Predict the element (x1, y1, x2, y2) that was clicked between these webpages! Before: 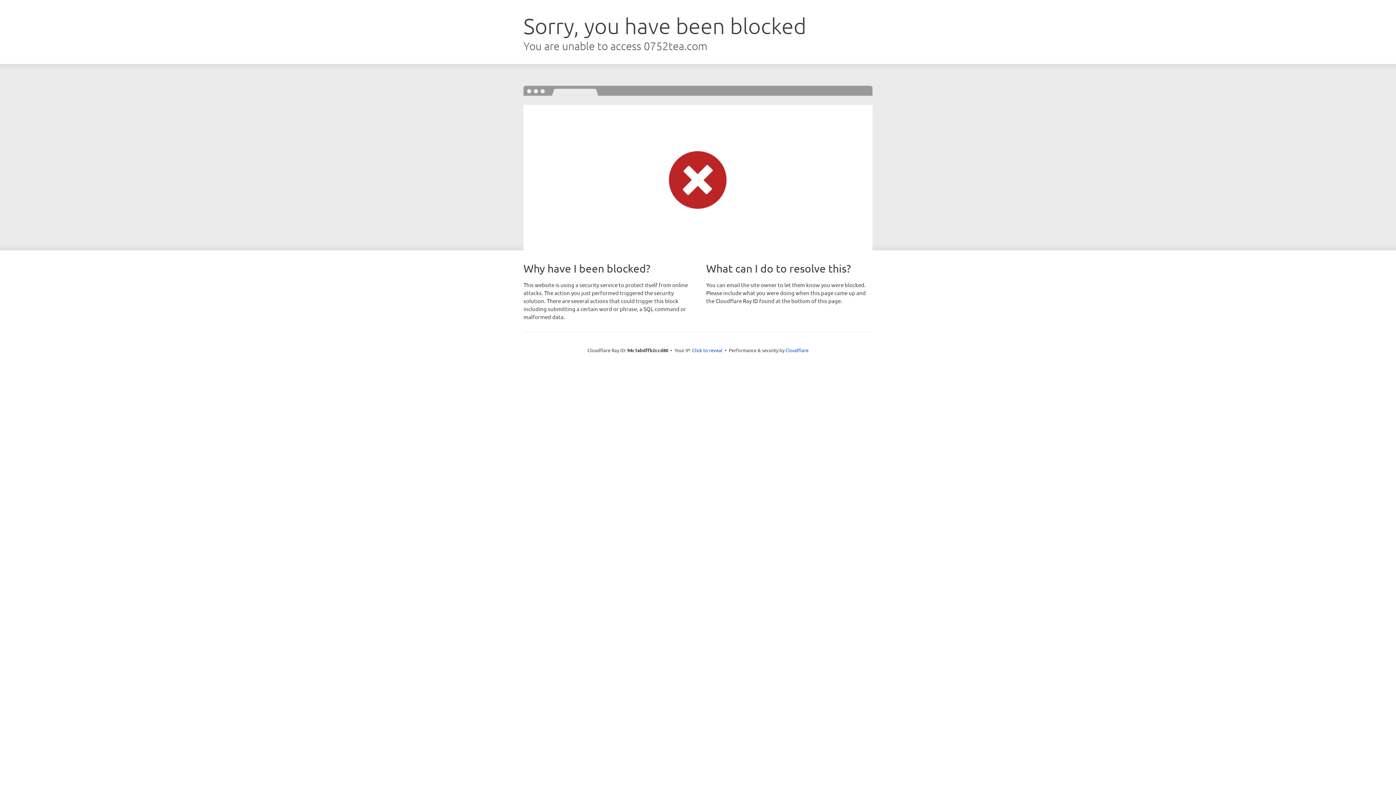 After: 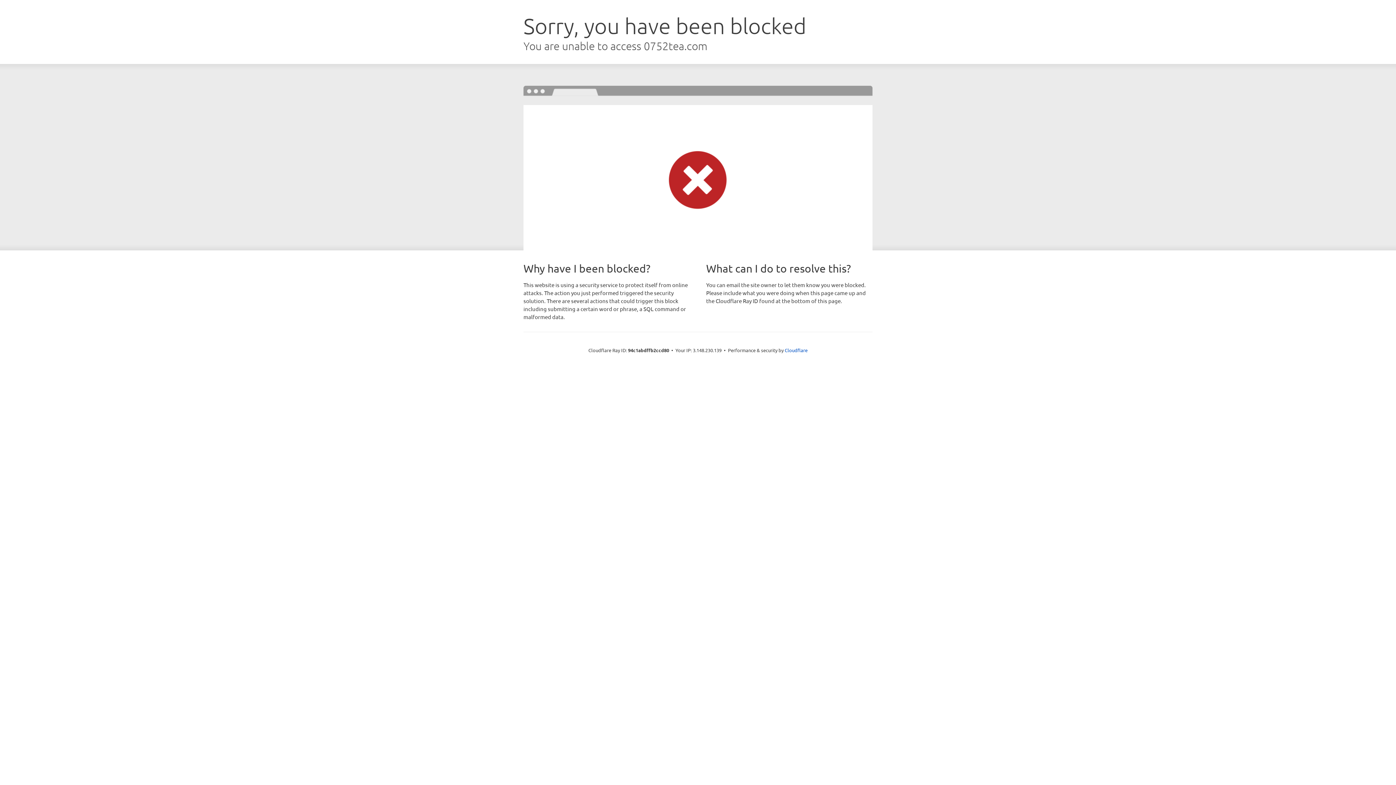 Action: bbox: (692, 346, 722, 353) label: Click to reveal